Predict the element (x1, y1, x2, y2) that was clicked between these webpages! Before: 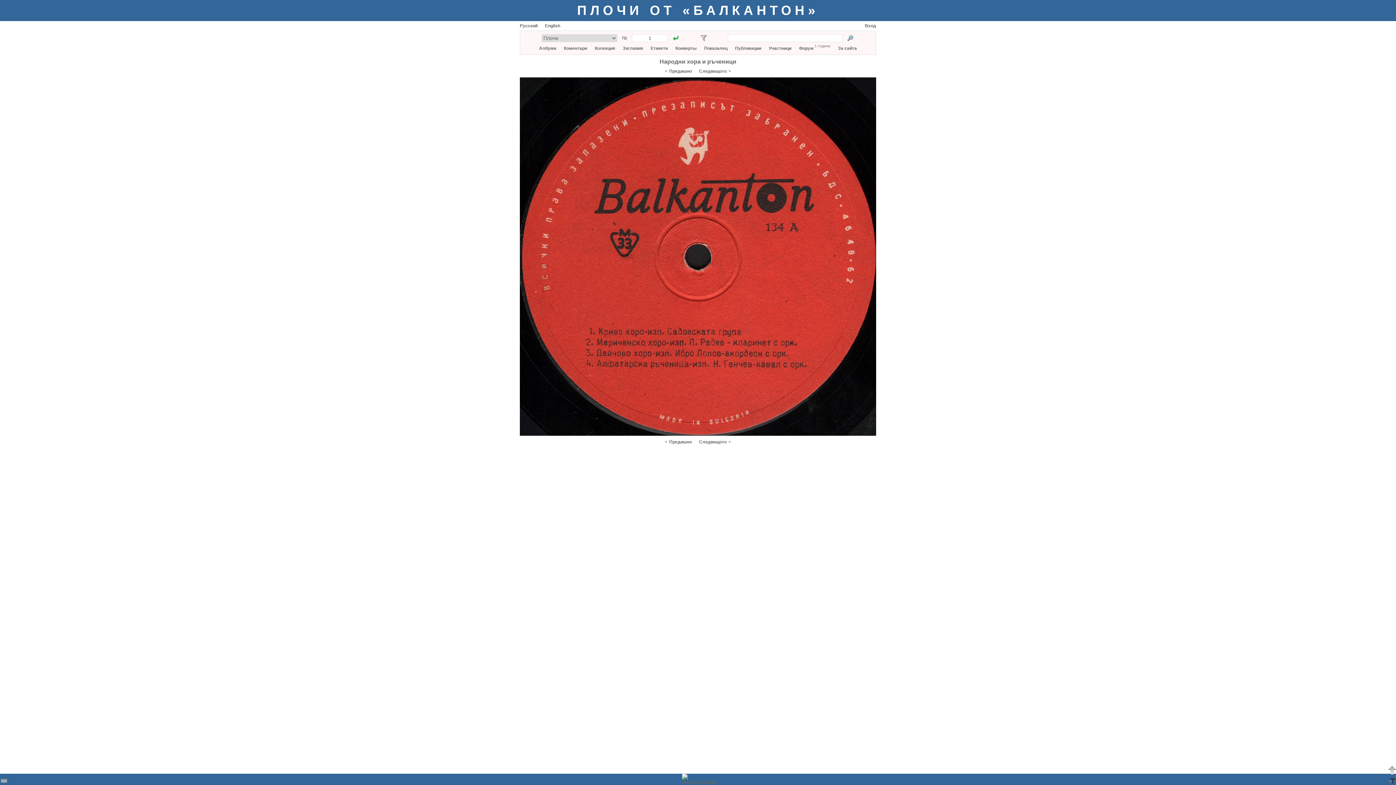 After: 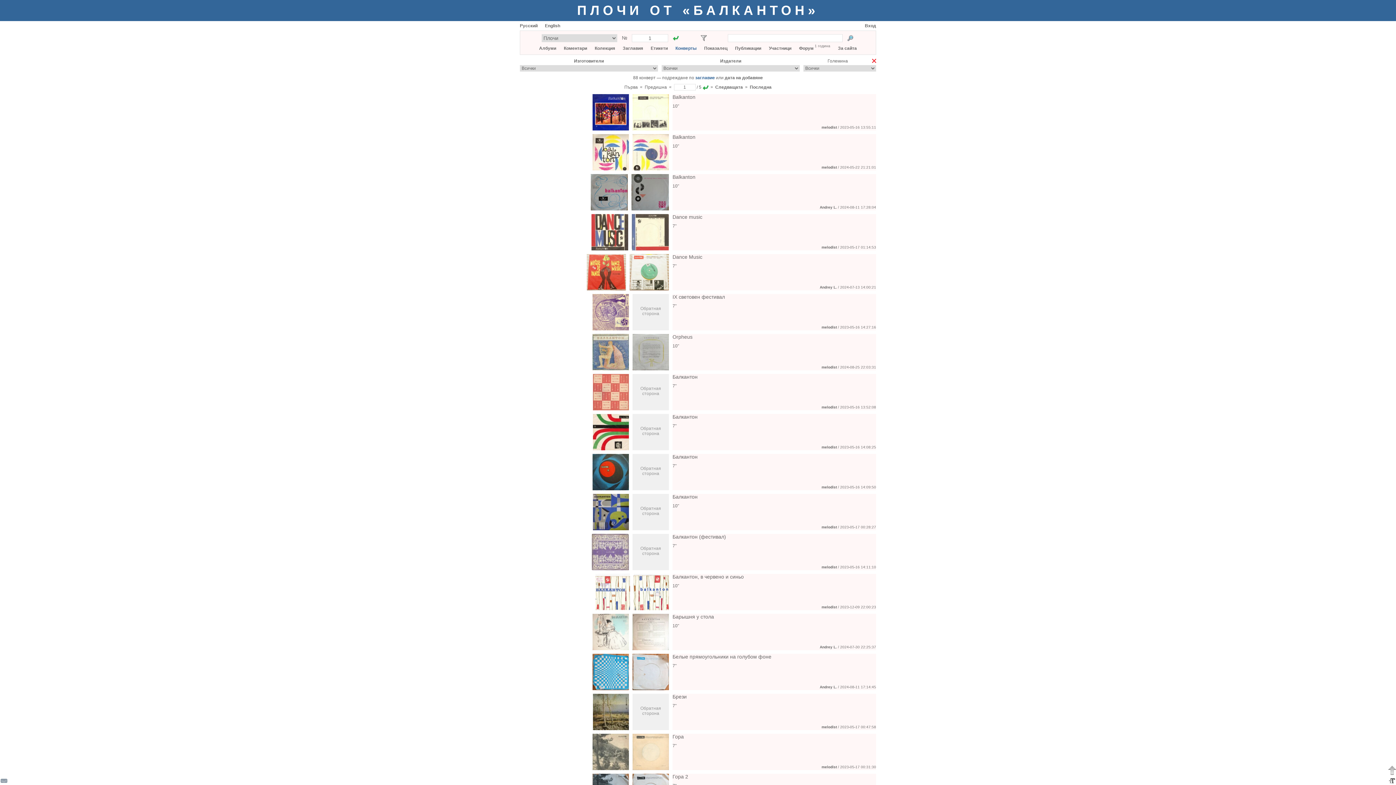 Action: bbox: (675, 45, 696, 50) label: Конверты